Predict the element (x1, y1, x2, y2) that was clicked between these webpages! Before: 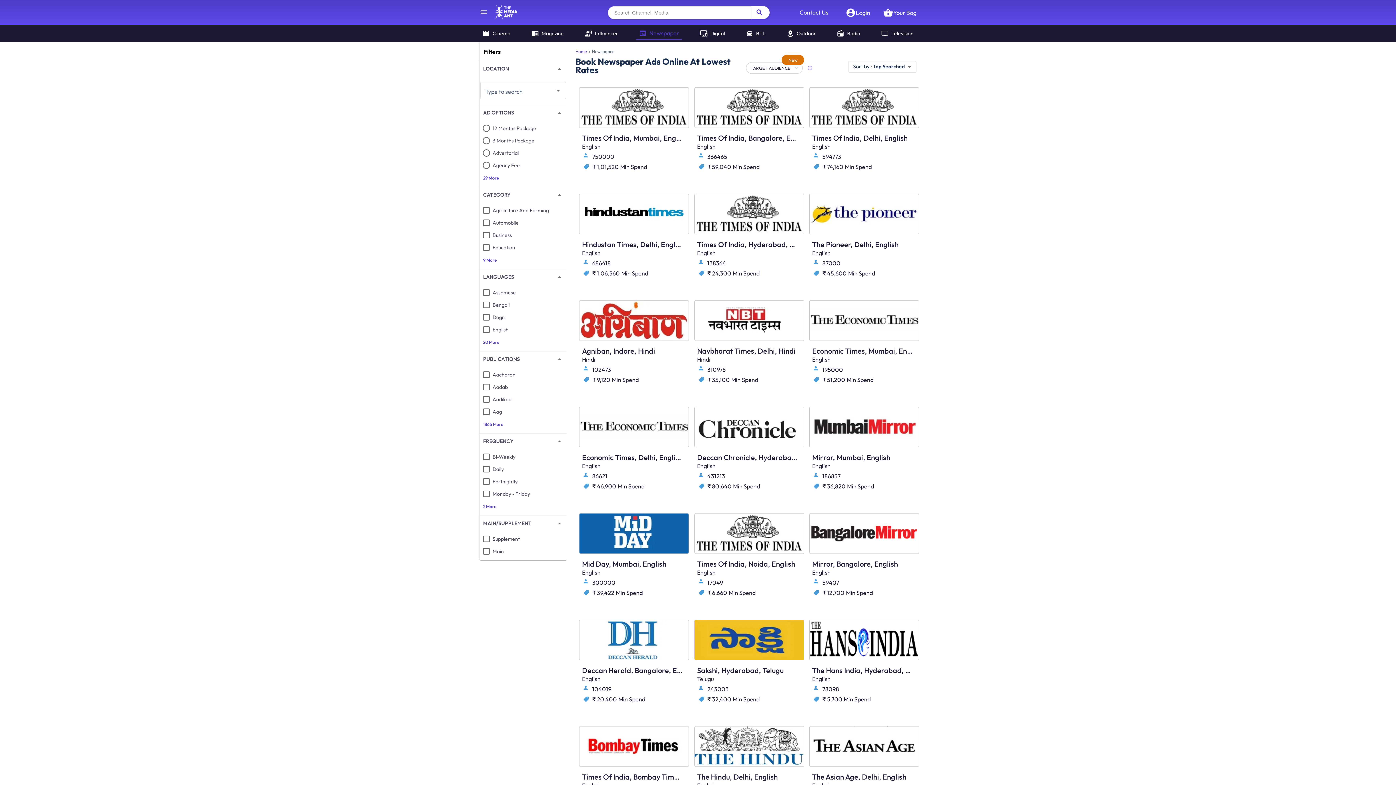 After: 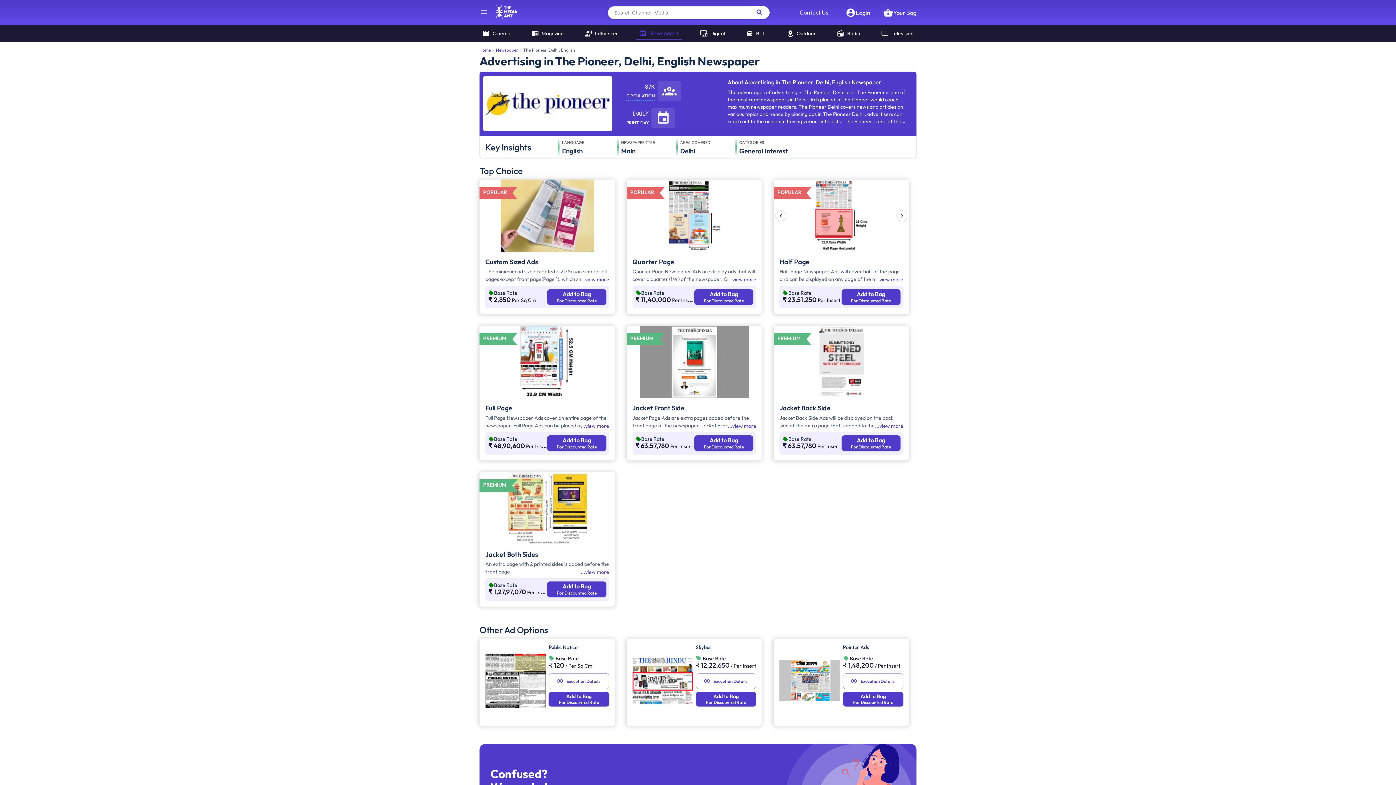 Action: bbox: (809, 190, 912, 285) label: The Pioneer, Delhi, English
English

87000

₹ 45,600Min Spend